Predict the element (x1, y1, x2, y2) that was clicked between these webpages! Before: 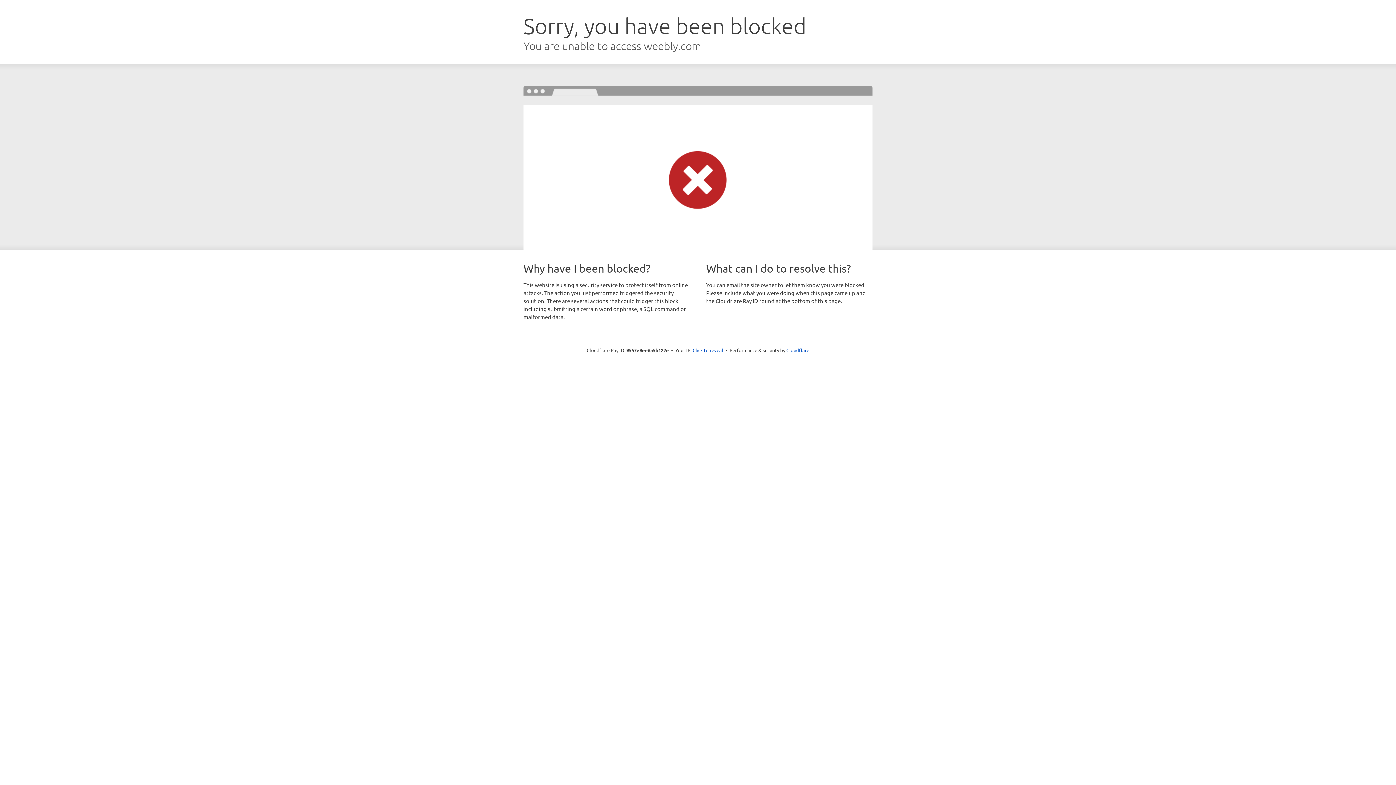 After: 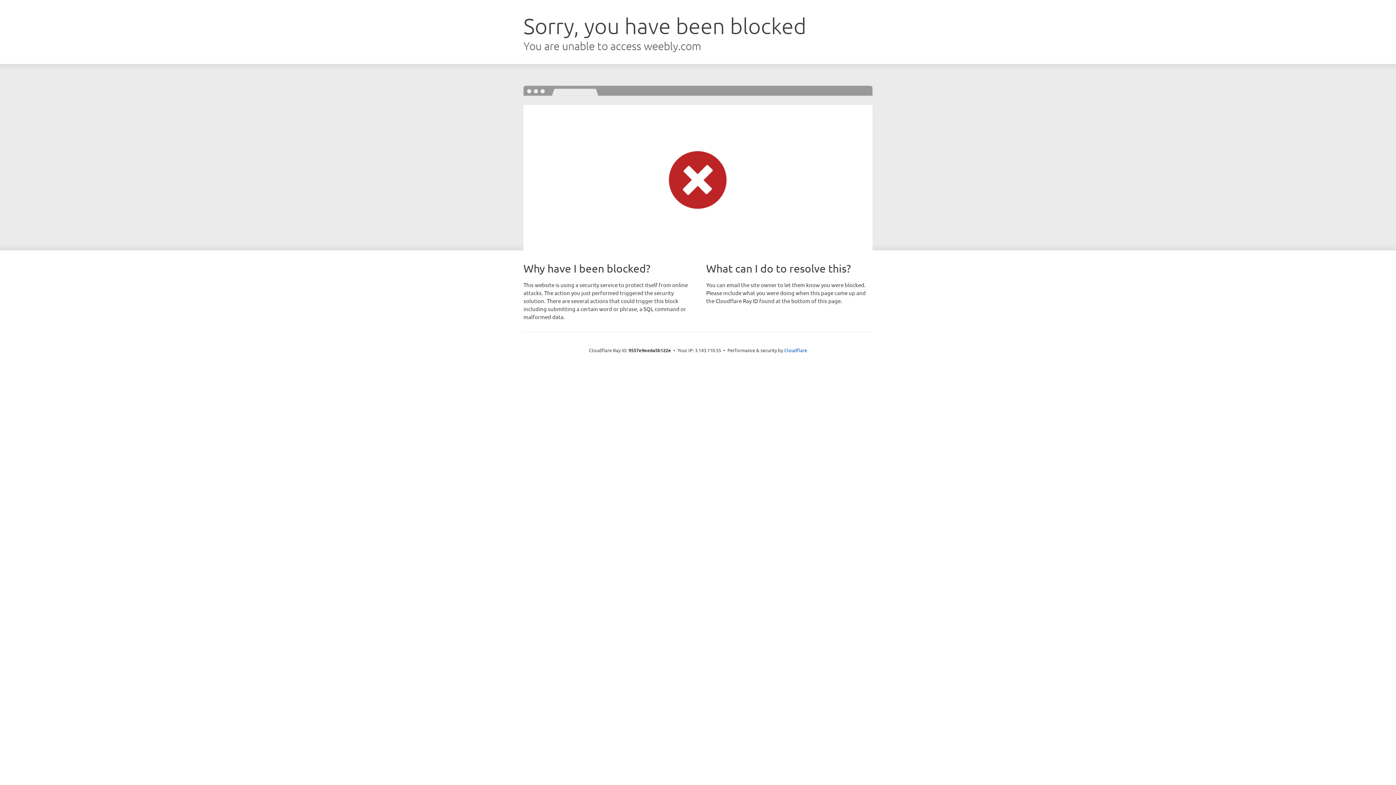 Action: bbox: (692, 346, 723, 353) label: Click to reveal